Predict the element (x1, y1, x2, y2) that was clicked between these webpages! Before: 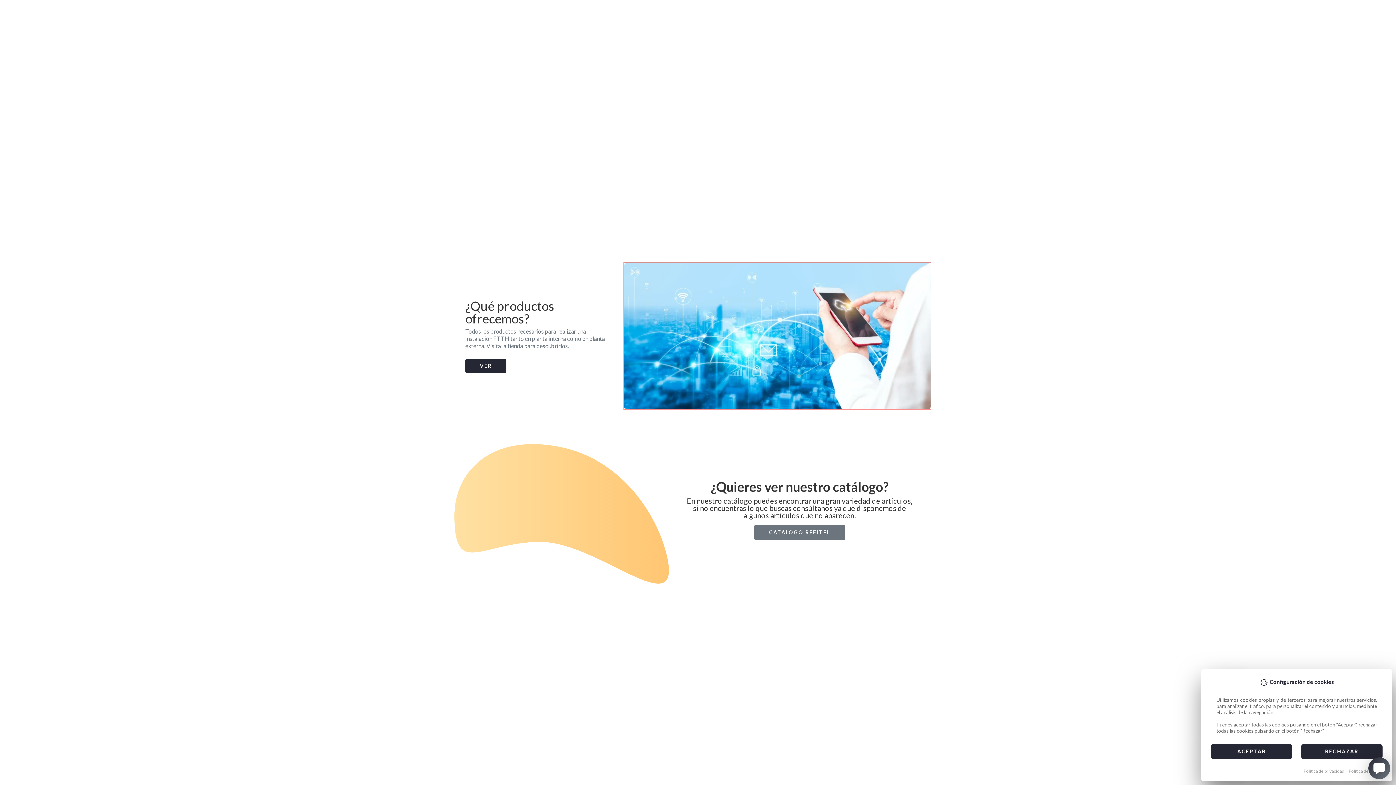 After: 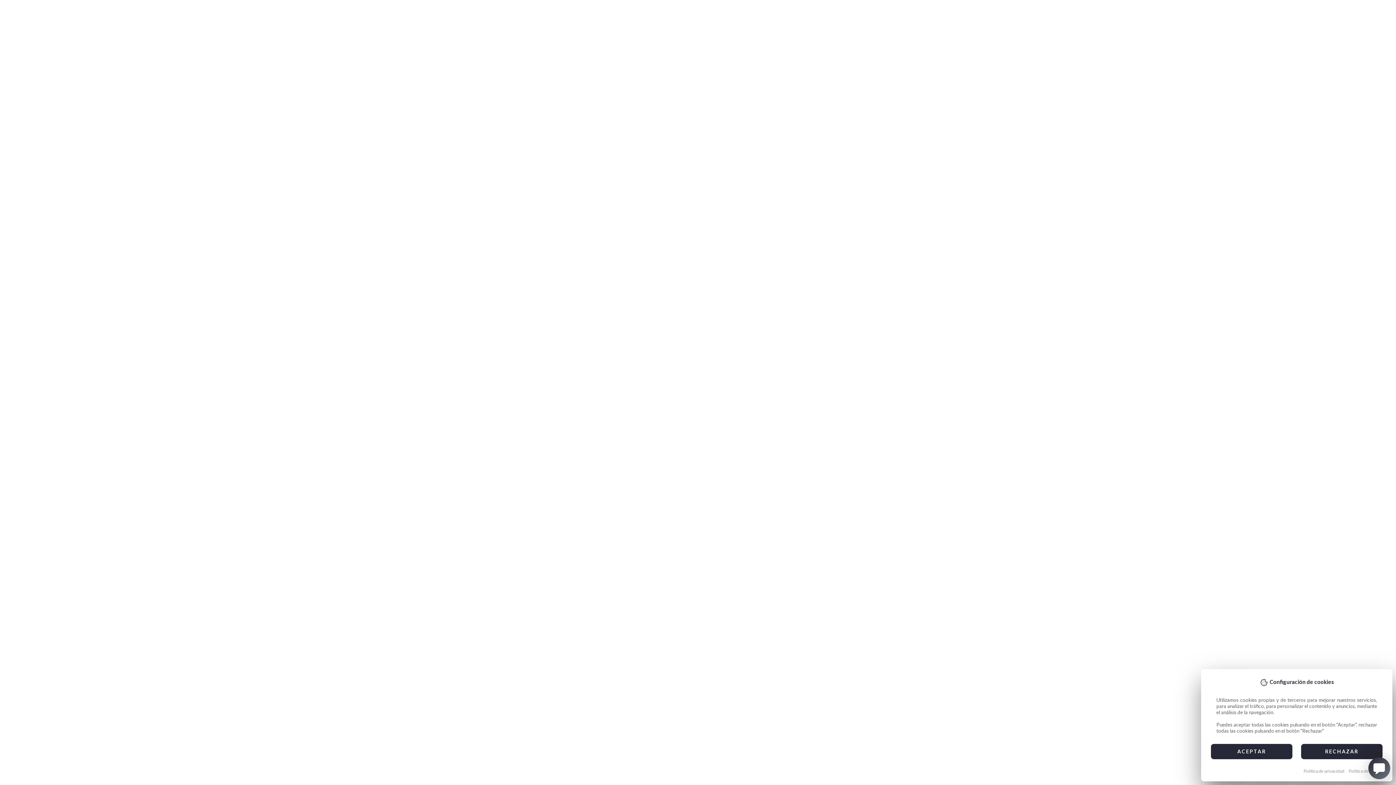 Action: bbox: (624, 263, 930, 409)